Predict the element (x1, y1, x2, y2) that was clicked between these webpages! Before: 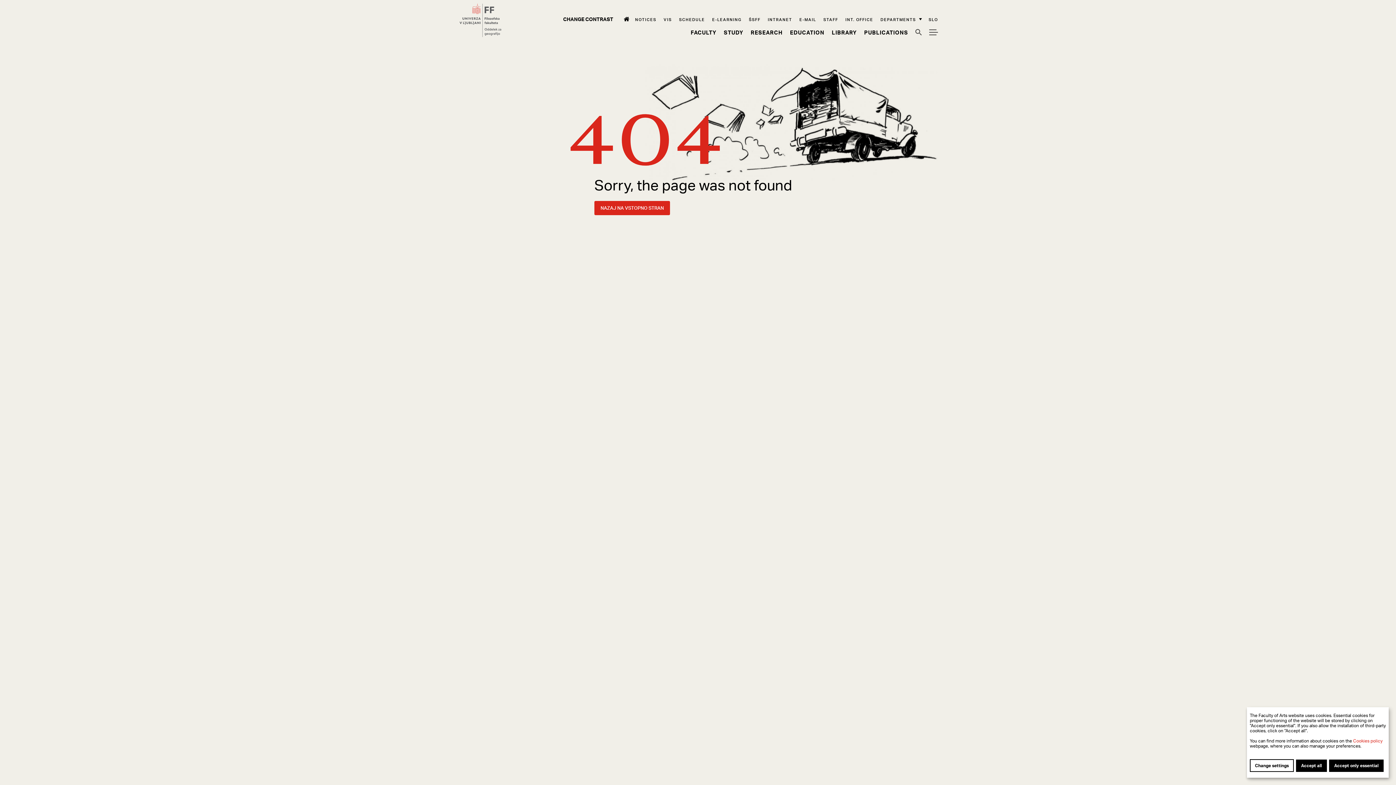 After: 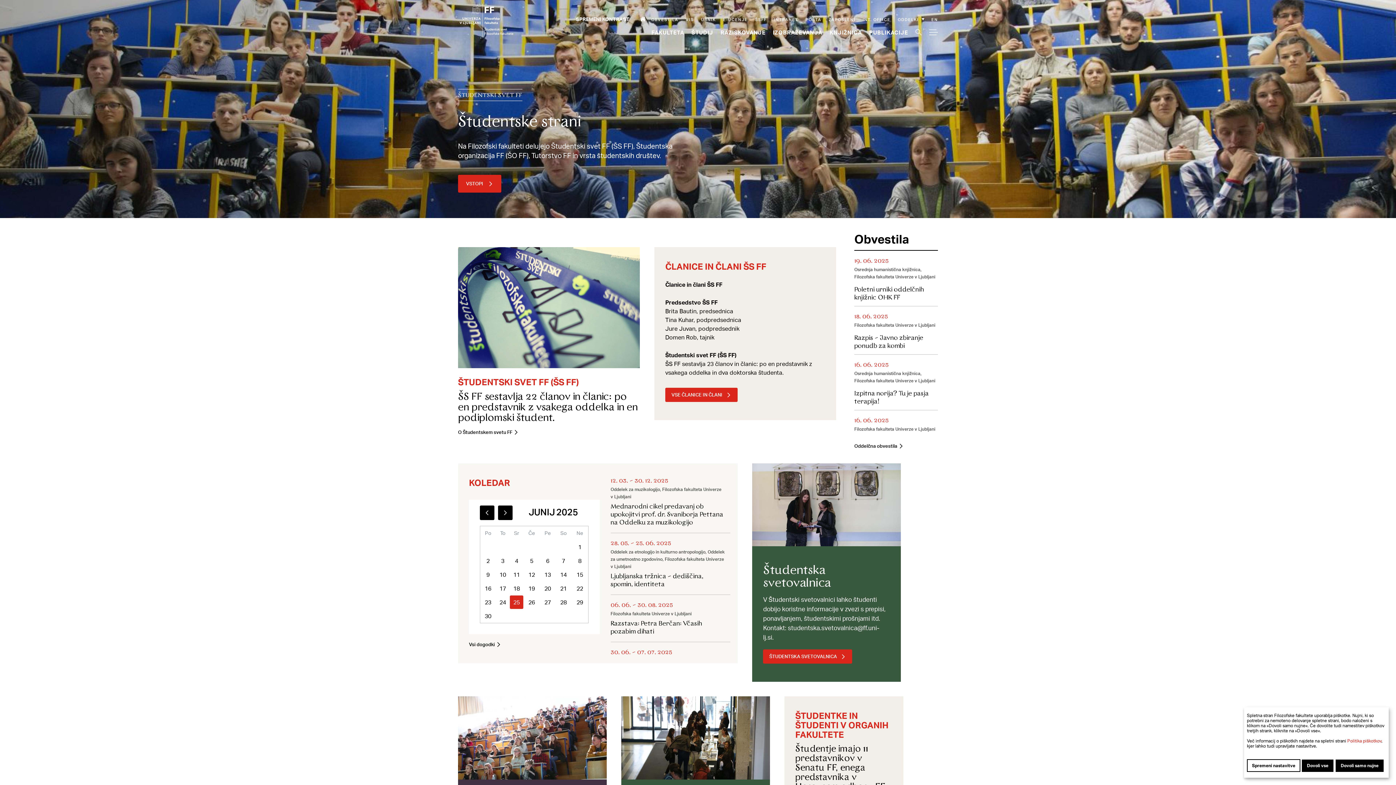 Action: bbox: (749, 16, 760, 22) label: ŠSFF